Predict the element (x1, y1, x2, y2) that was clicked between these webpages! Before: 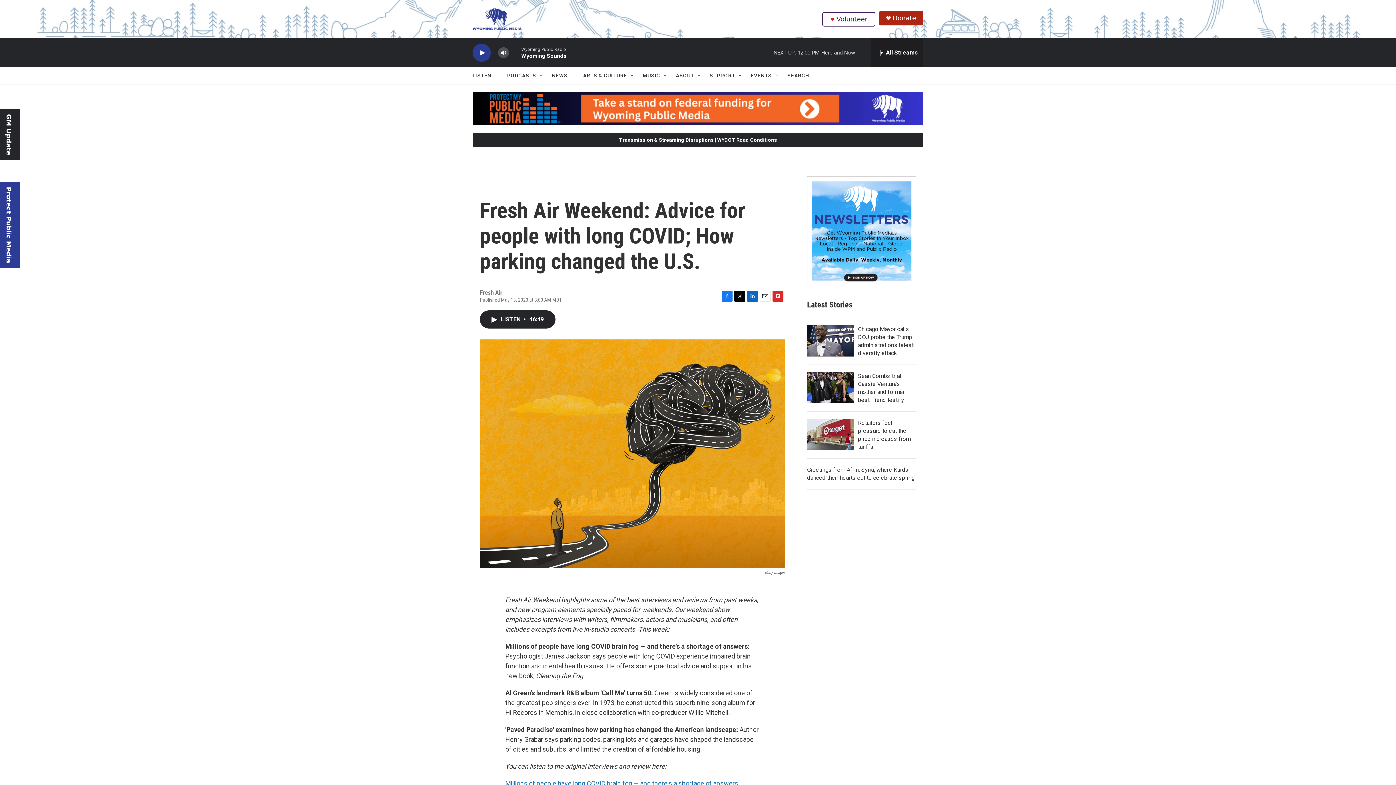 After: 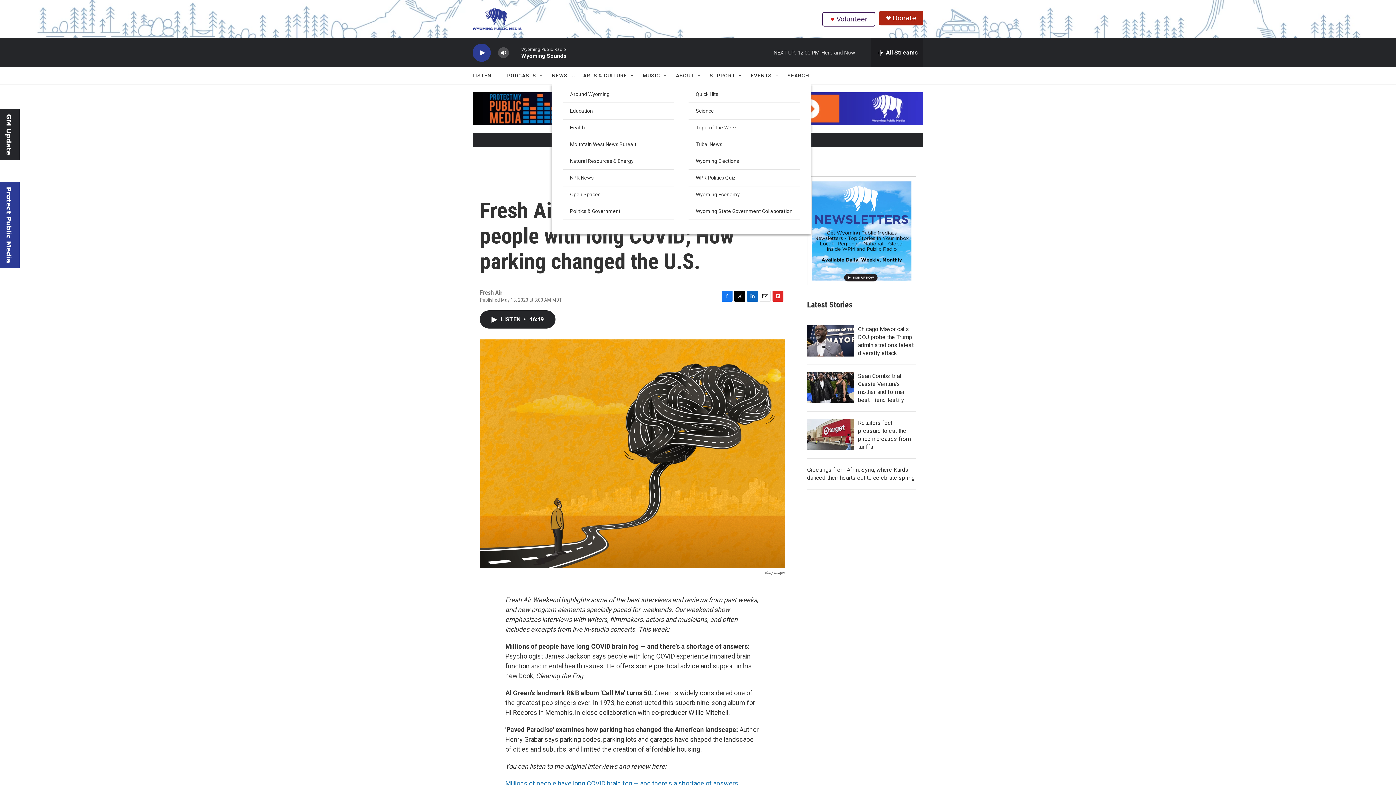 Action: bbox: (570, 72, 576, 78) label: Open Sub Navigation